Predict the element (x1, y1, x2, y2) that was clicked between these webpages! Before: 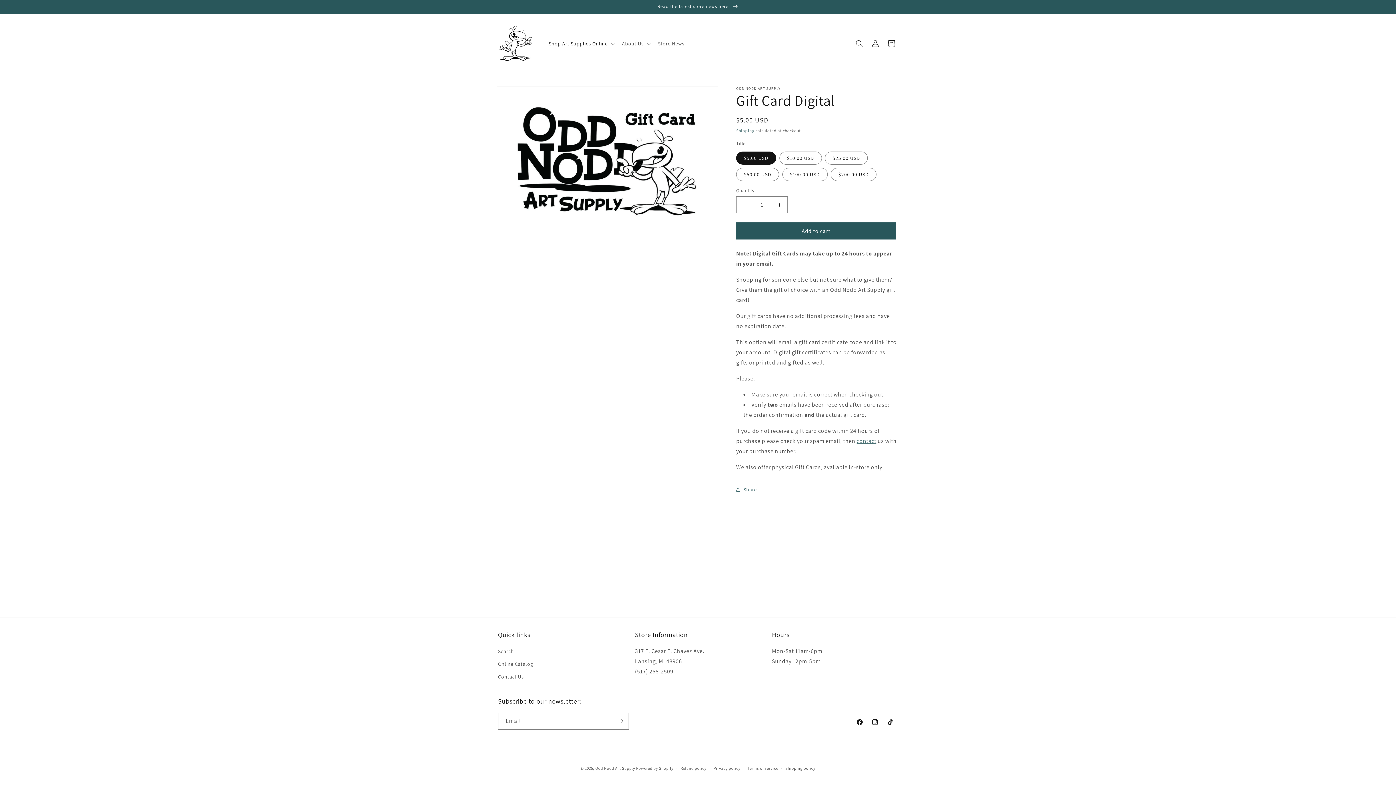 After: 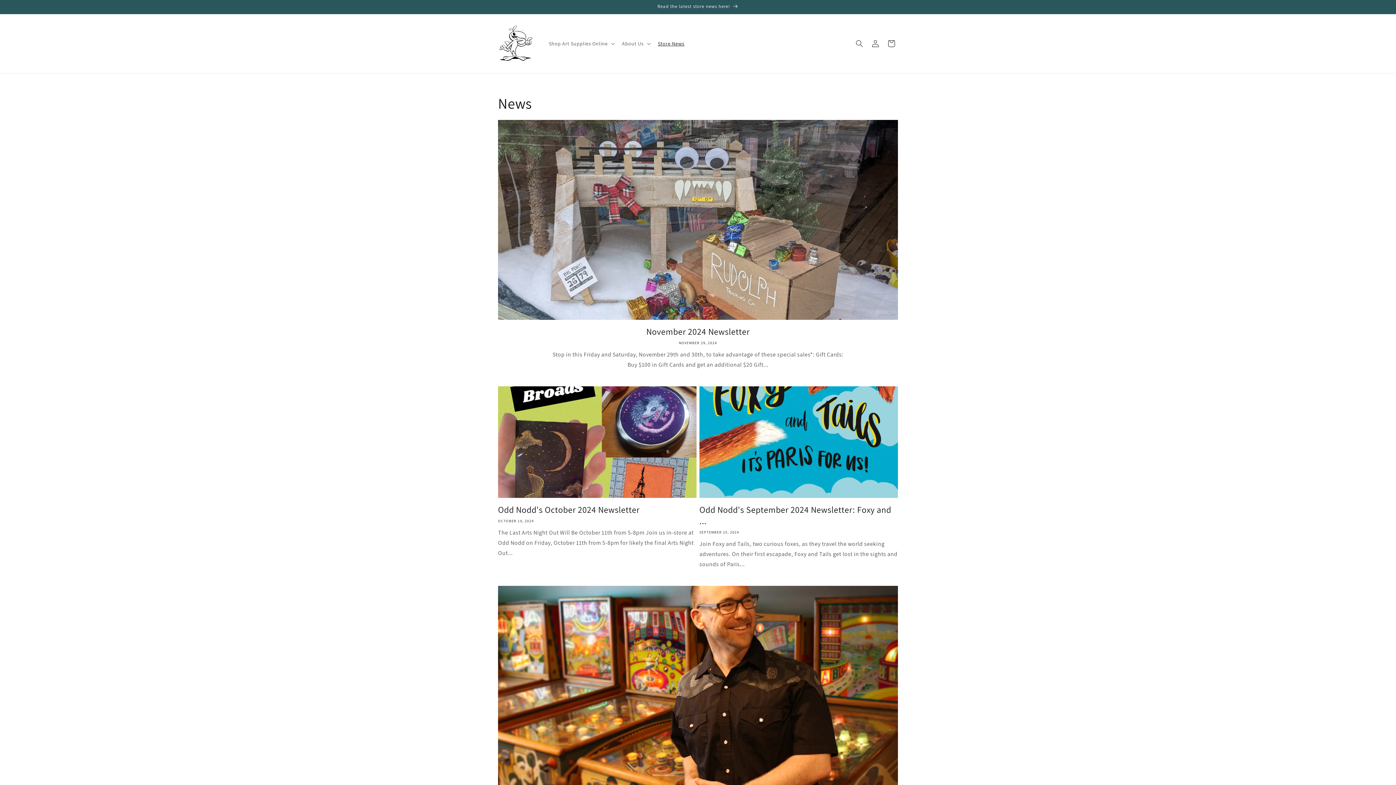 Action: bbox: (653, 36, 688, 51) label: Store News